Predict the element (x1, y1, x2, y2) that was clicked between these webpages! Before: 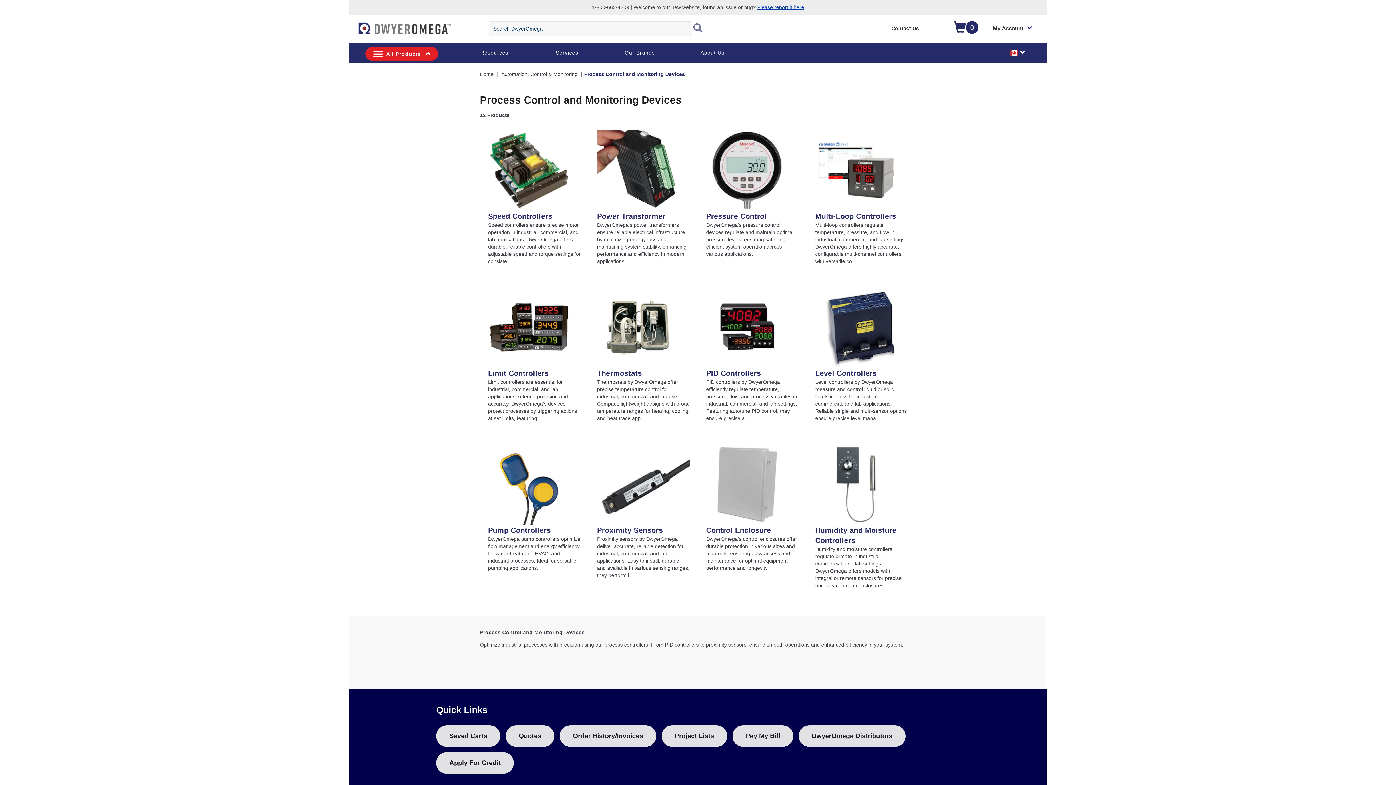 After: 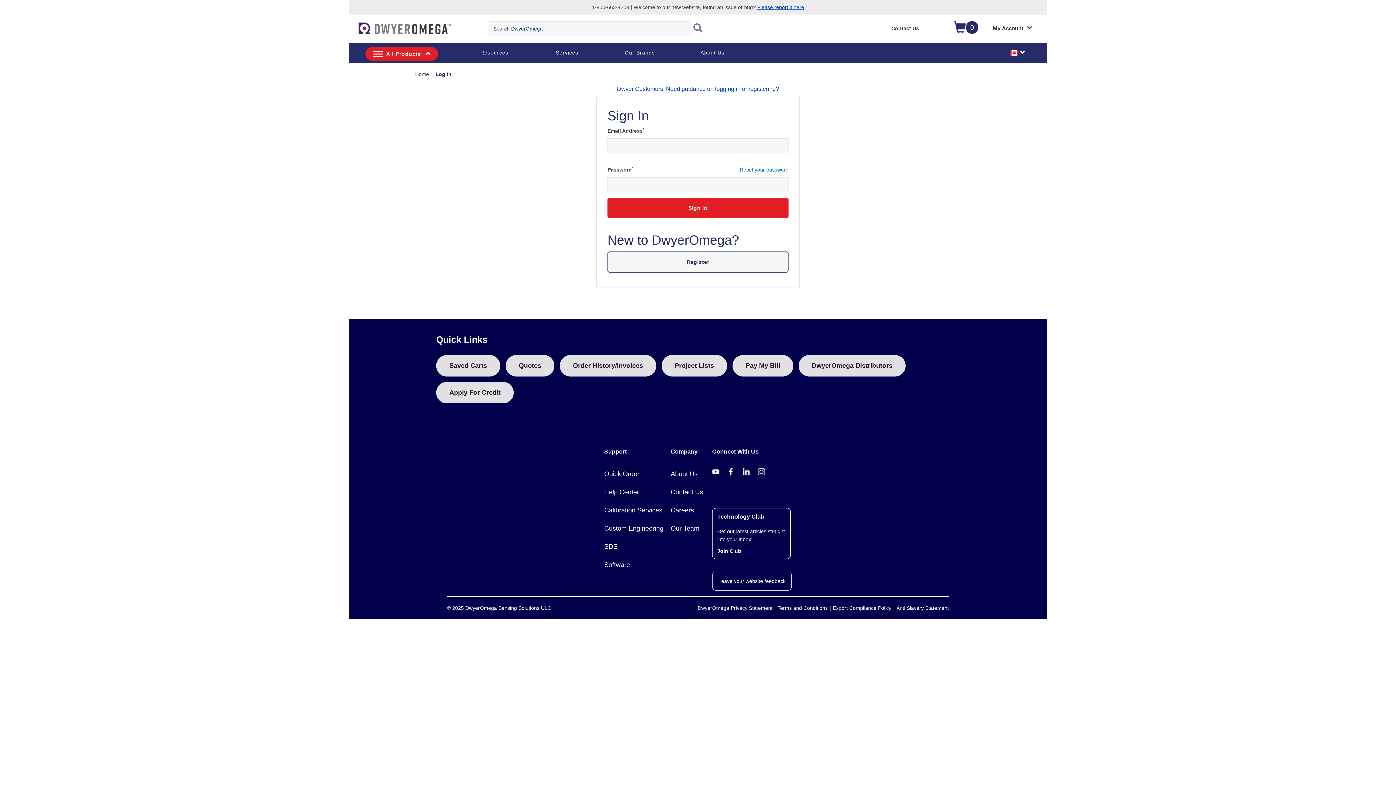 Action: bbox: (661, 725, 727, 747) label: Project Lists